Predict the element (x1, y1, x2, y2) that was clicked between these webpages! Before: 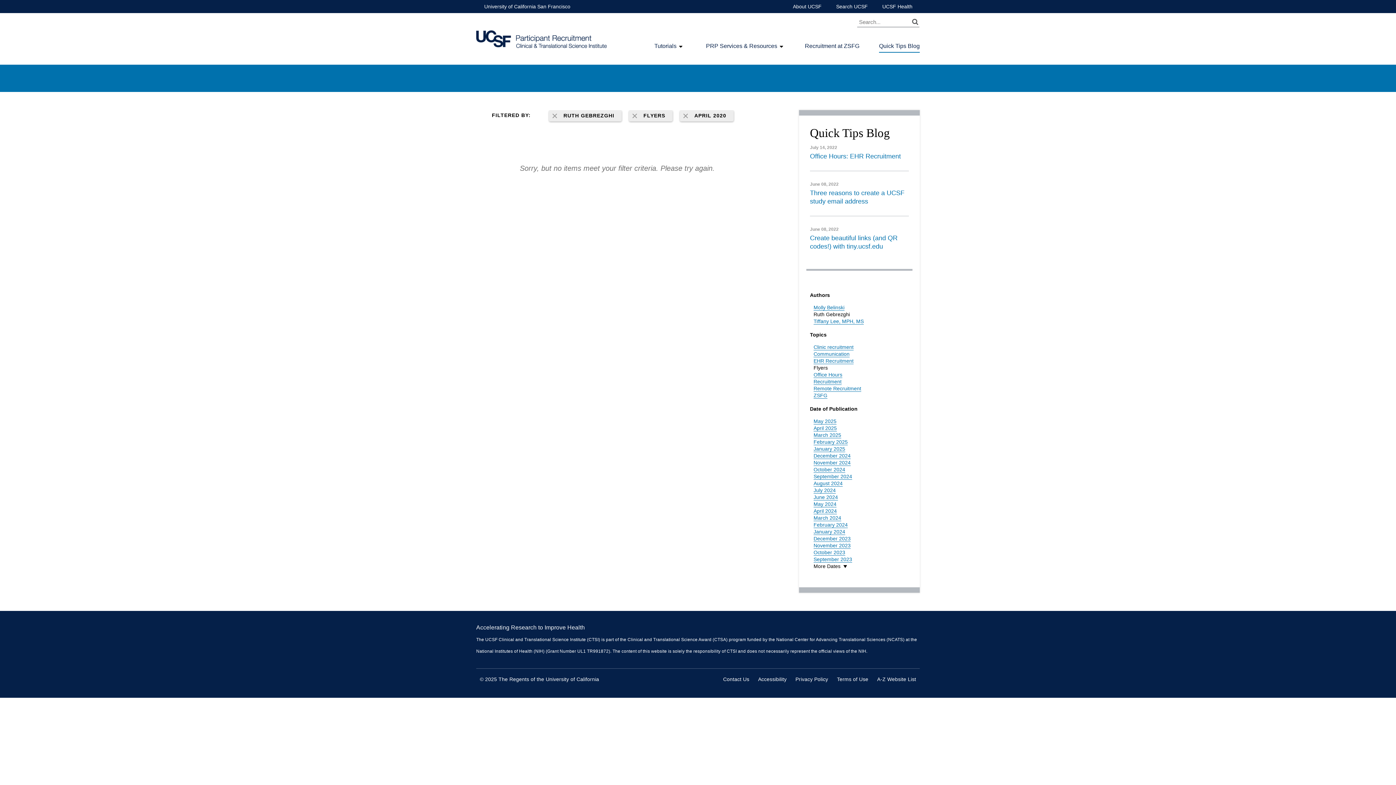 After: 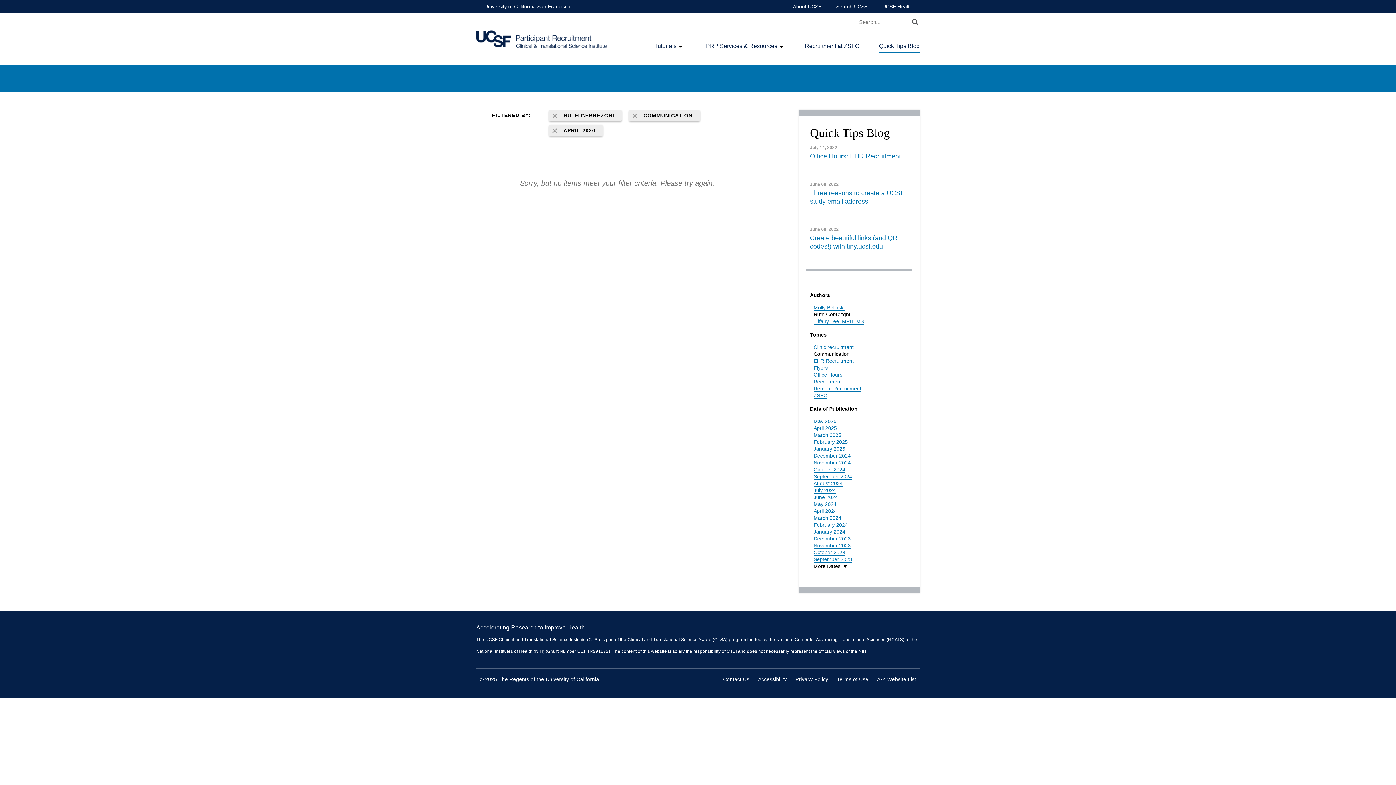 Action: label: Communication bbox: (813, 351, 849, 357)